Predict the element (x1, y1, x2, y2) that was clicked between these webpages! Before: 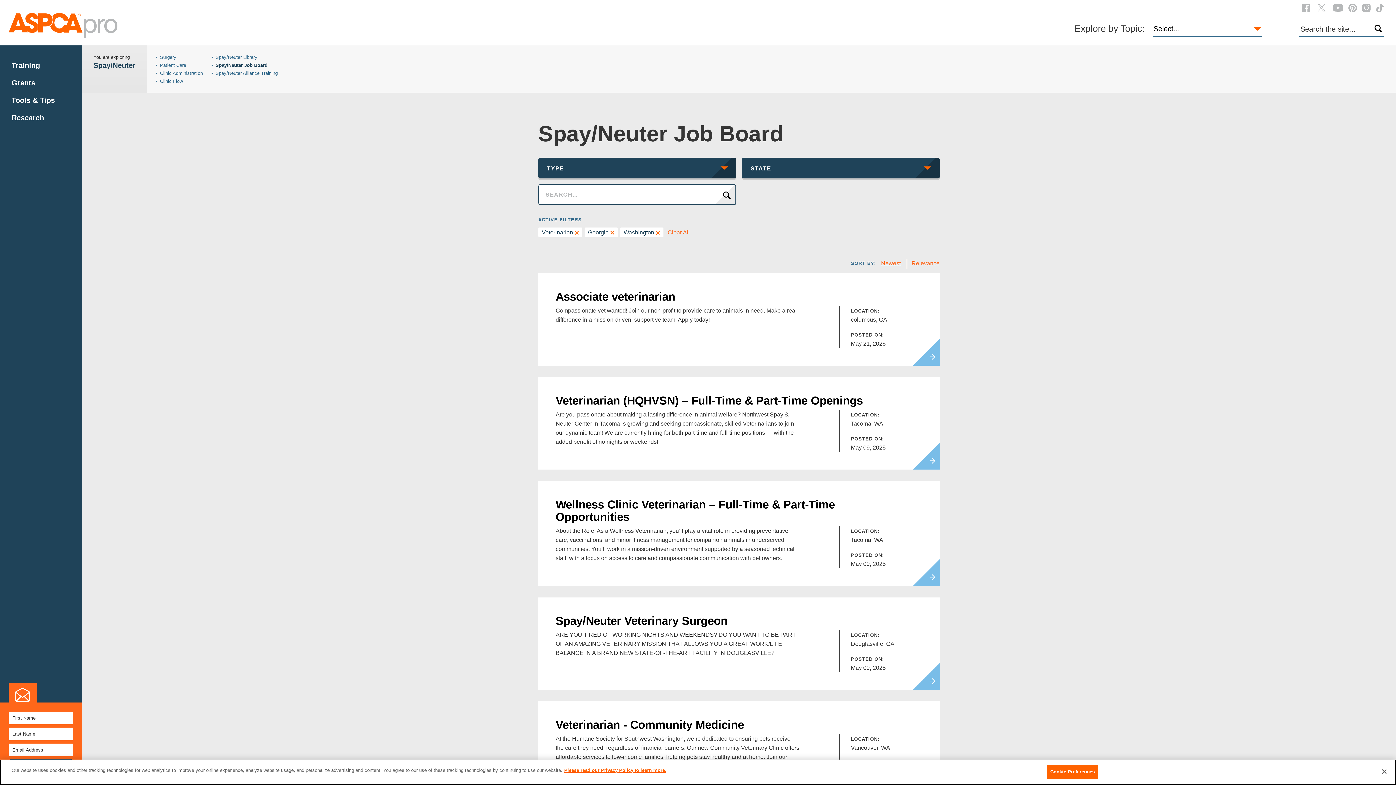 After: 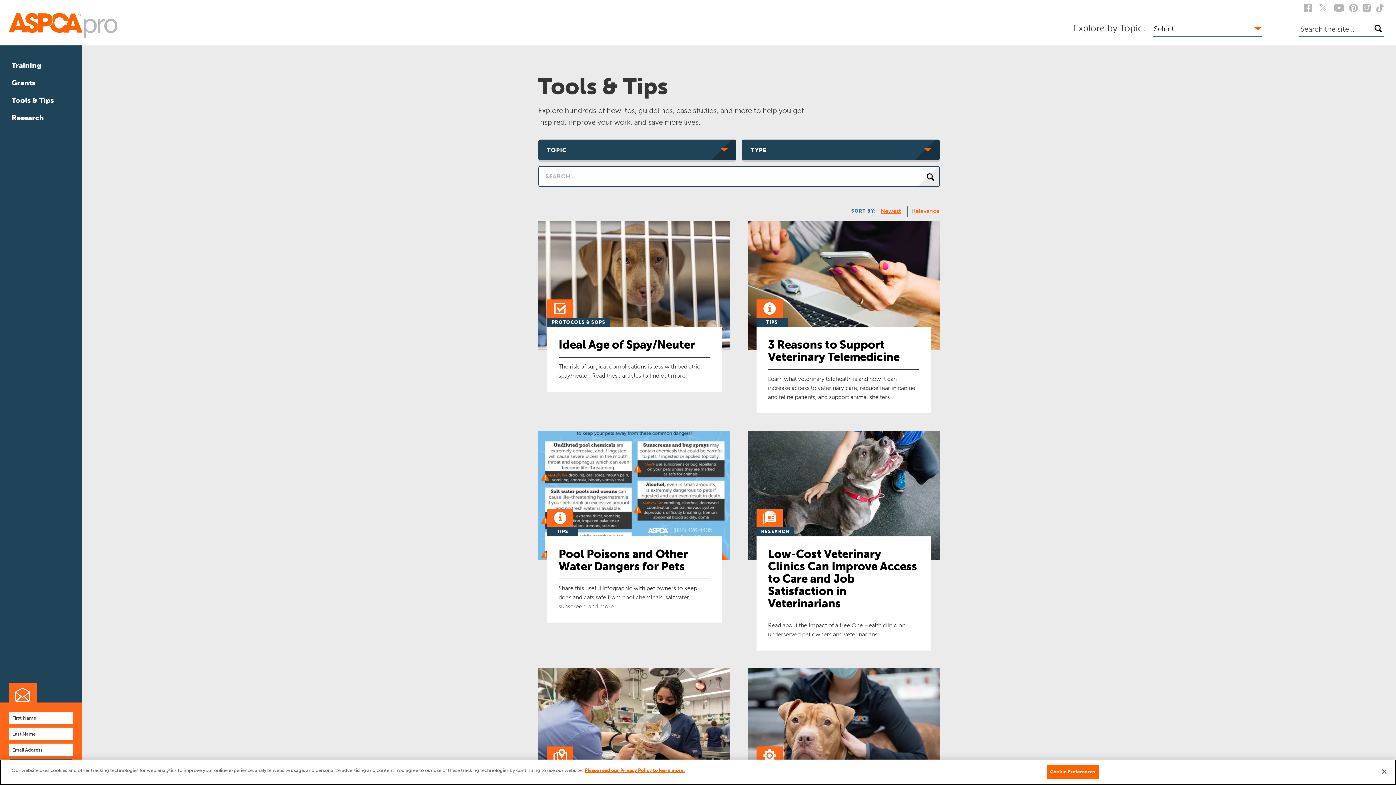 Action: label: Tools & Tips bbox: (11, 96, 54, 104)